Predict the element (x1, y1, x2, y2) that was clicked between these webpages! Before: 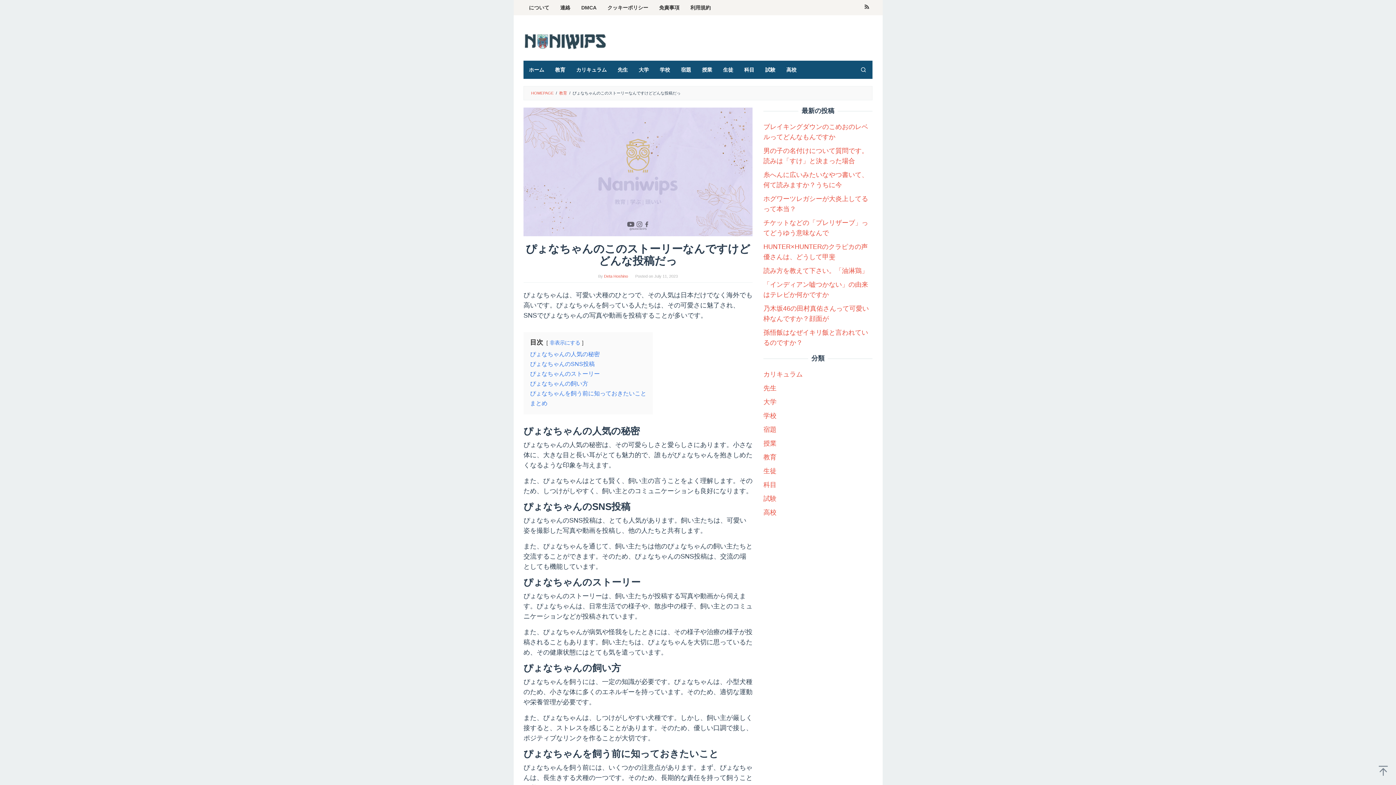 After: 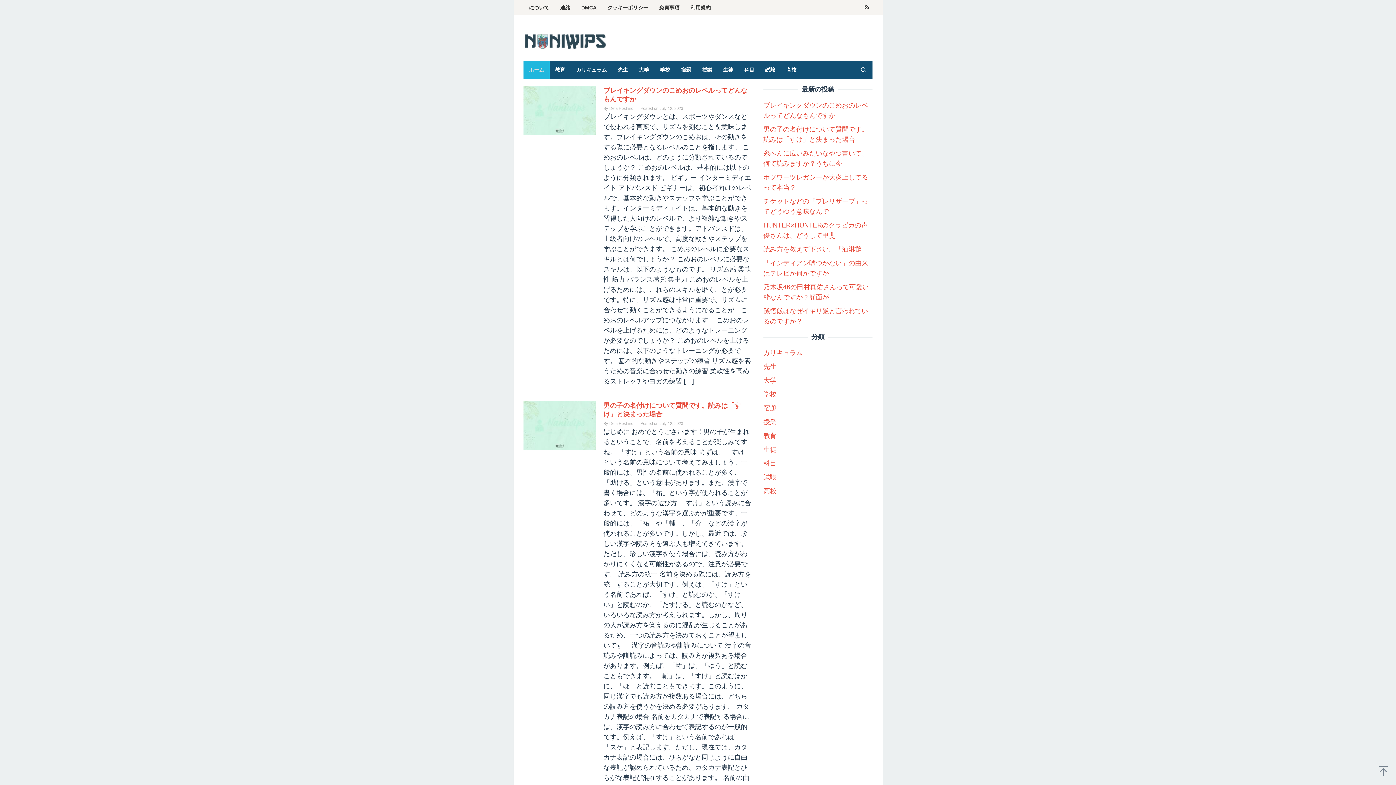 Action: label: HOMEPAGE bbox: (531, 90, 553, 95)